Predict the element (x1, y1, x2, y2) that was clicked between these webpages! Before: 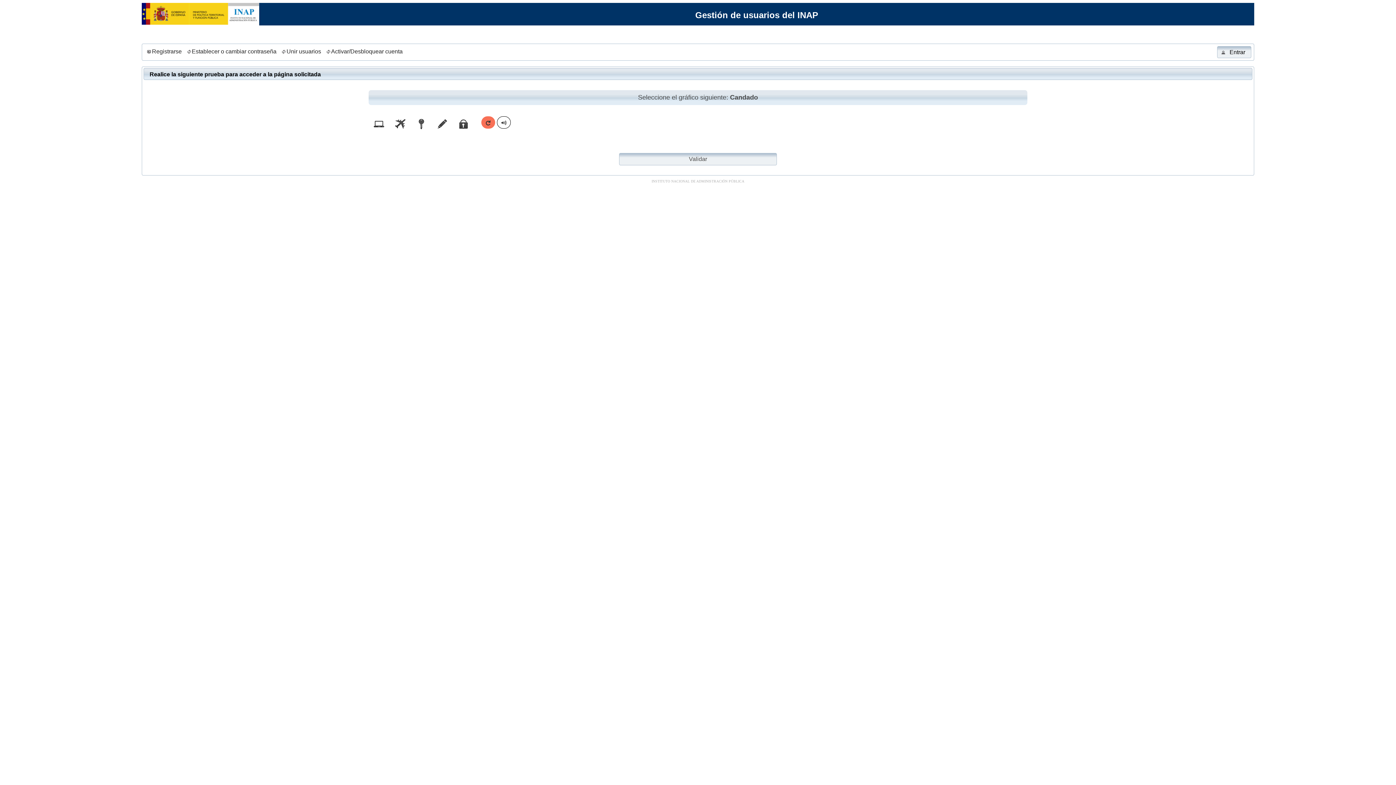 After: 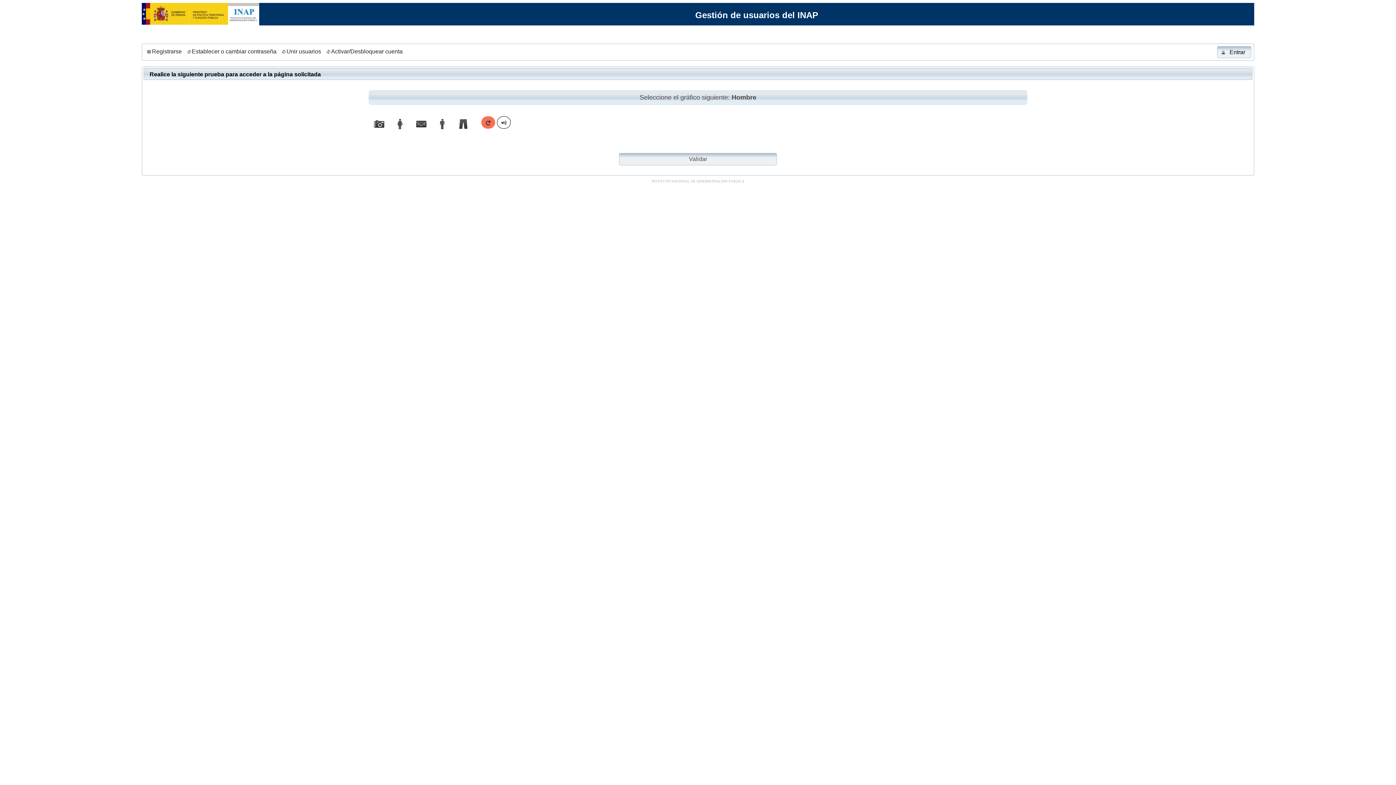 Action: label: Activar/Desbloquear cuenta bbox: (323, 46, 404, 57)